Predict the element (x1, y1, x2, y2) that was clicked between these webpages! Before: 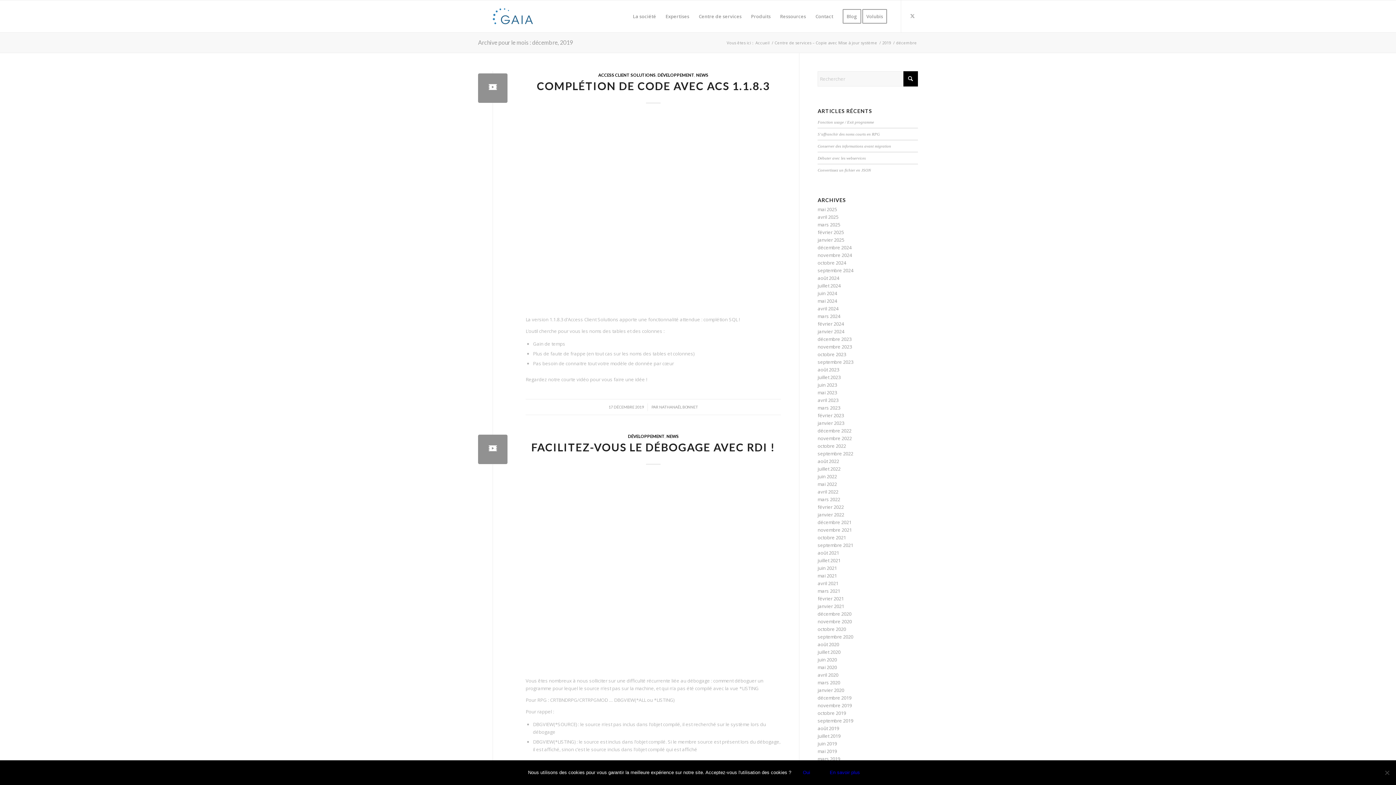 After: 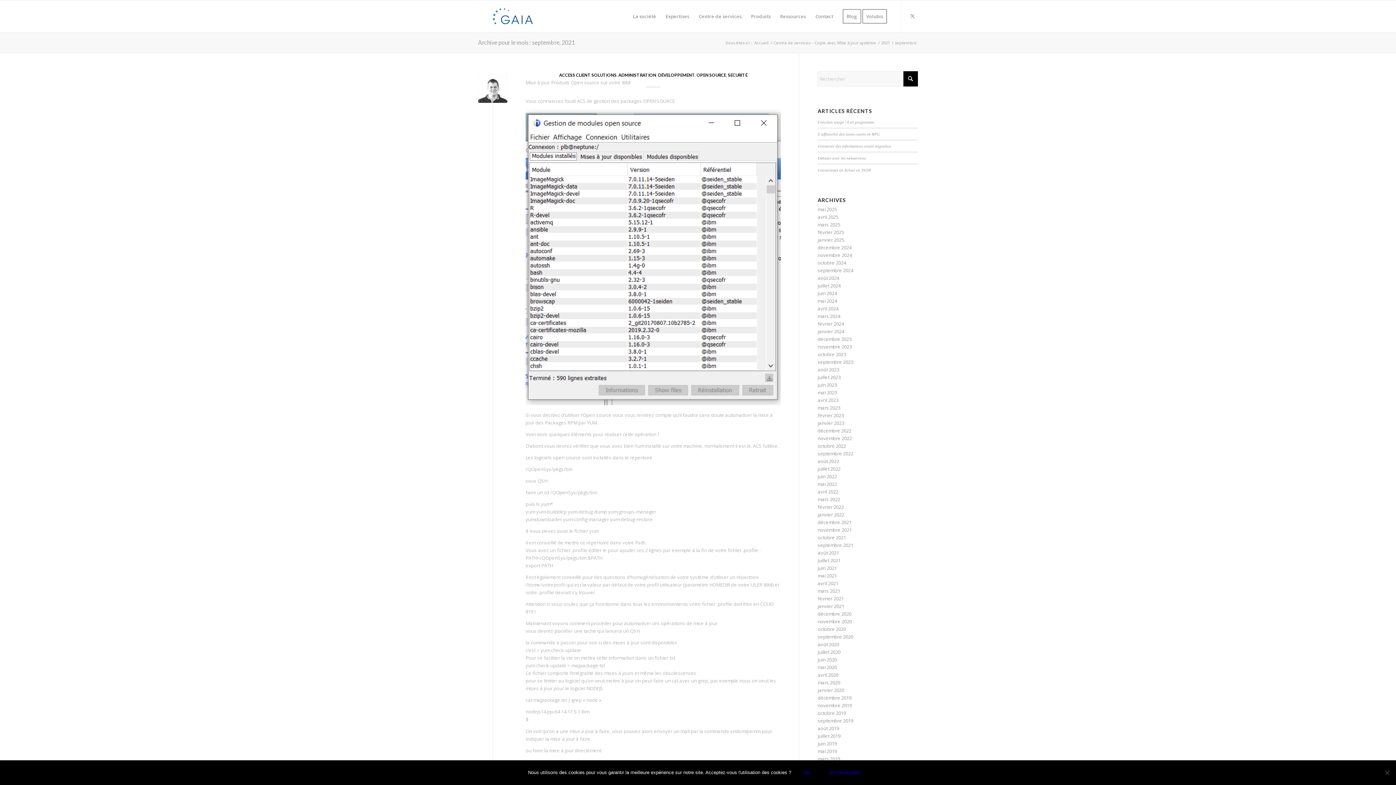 Action: bbox: (817, 542, 853, 548) label: septembre 2021